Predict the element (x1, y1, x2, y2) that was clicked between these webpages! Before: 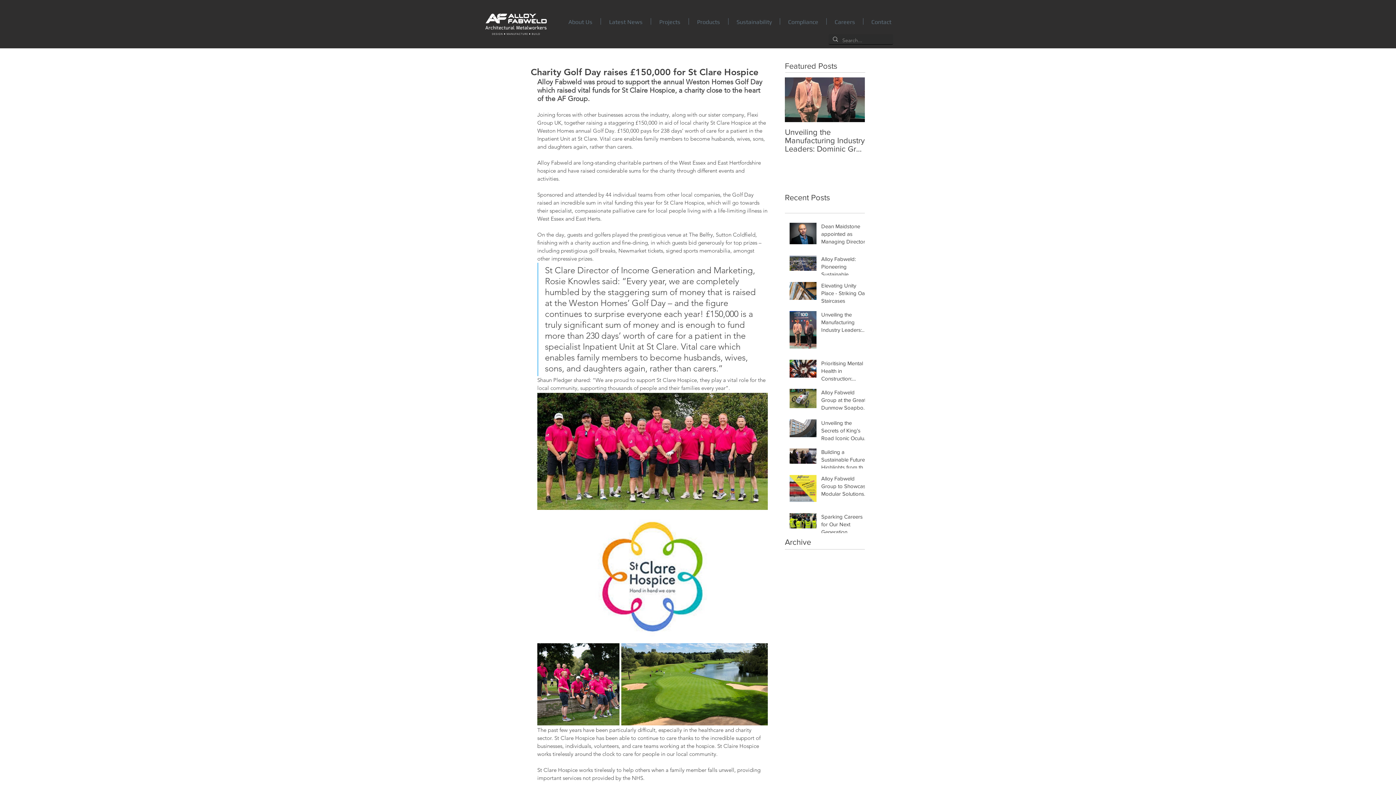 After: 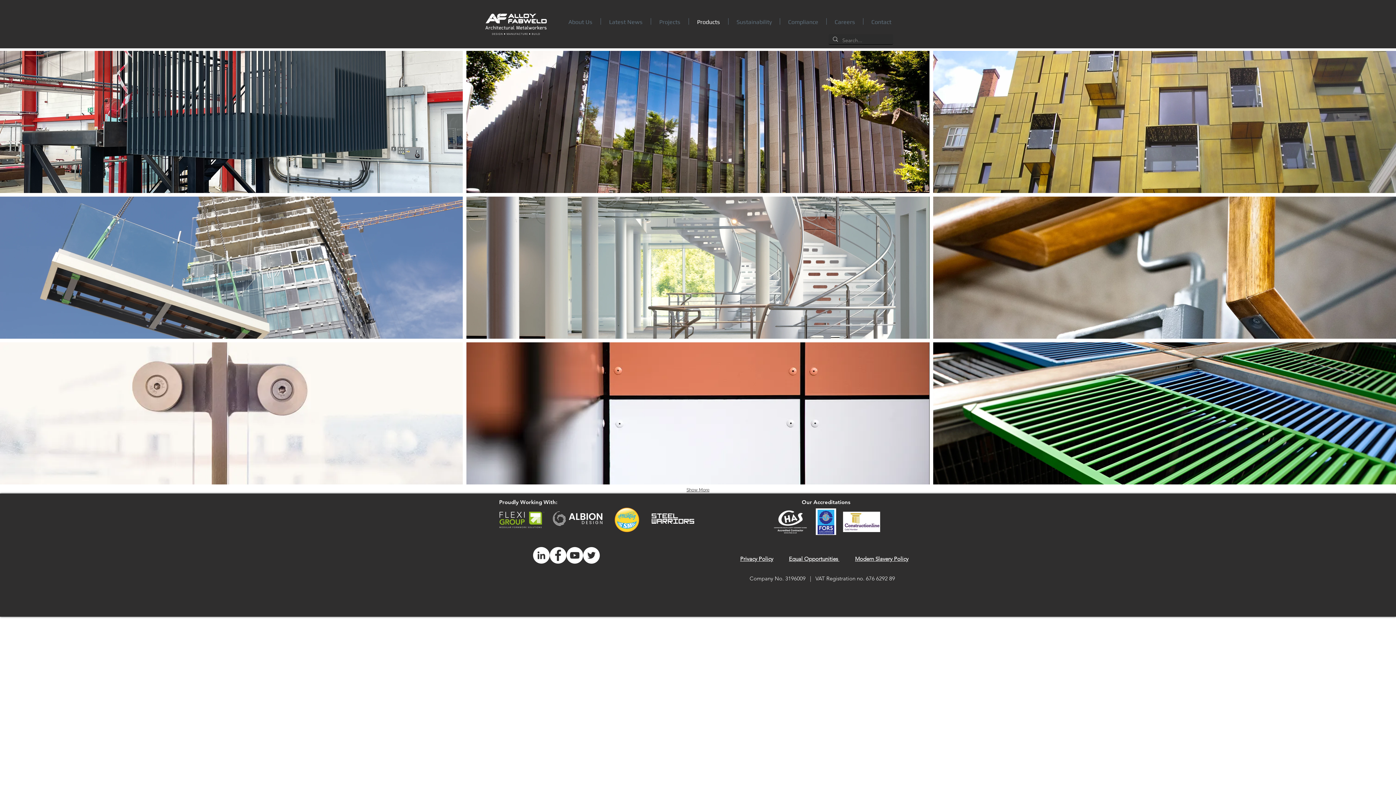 Action: label: Products bbox: (689, 18, 728, 24)